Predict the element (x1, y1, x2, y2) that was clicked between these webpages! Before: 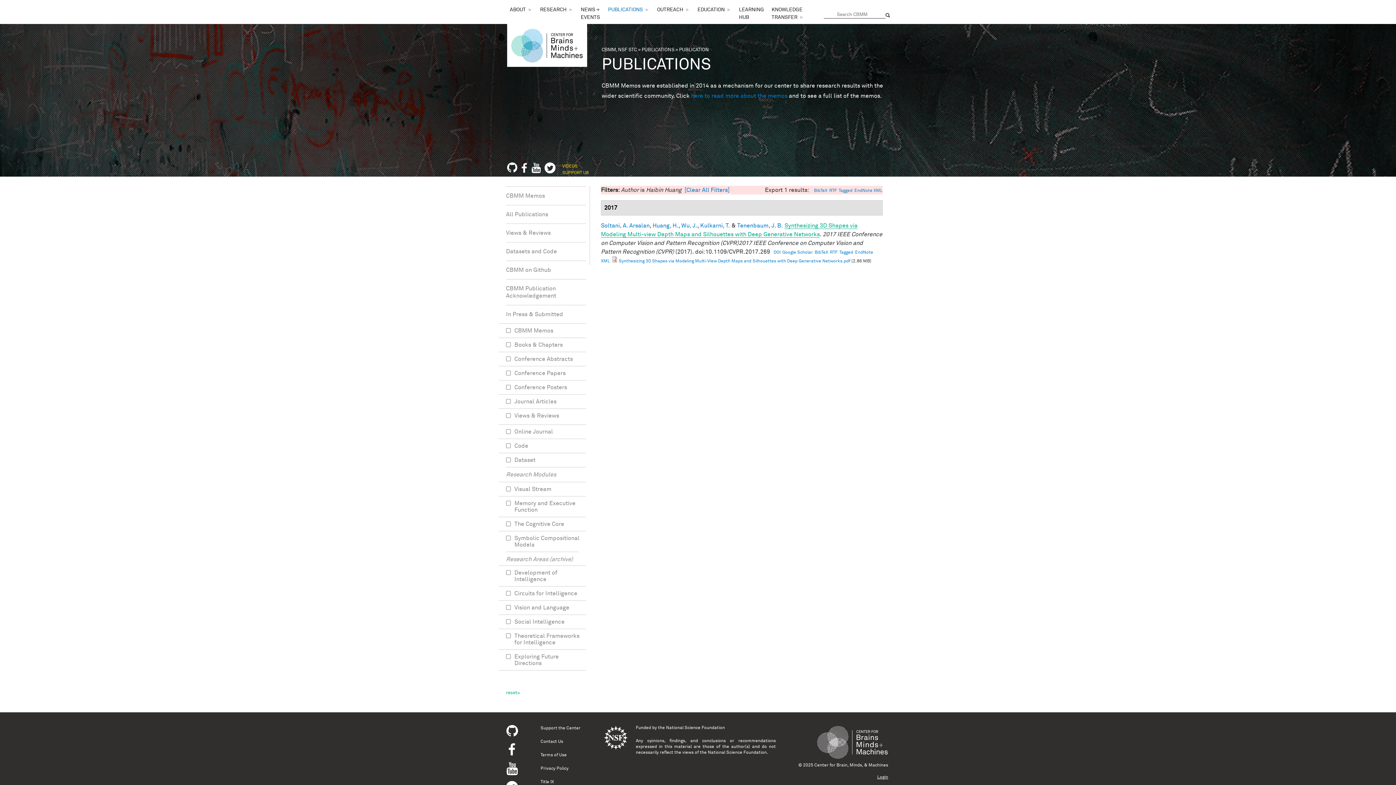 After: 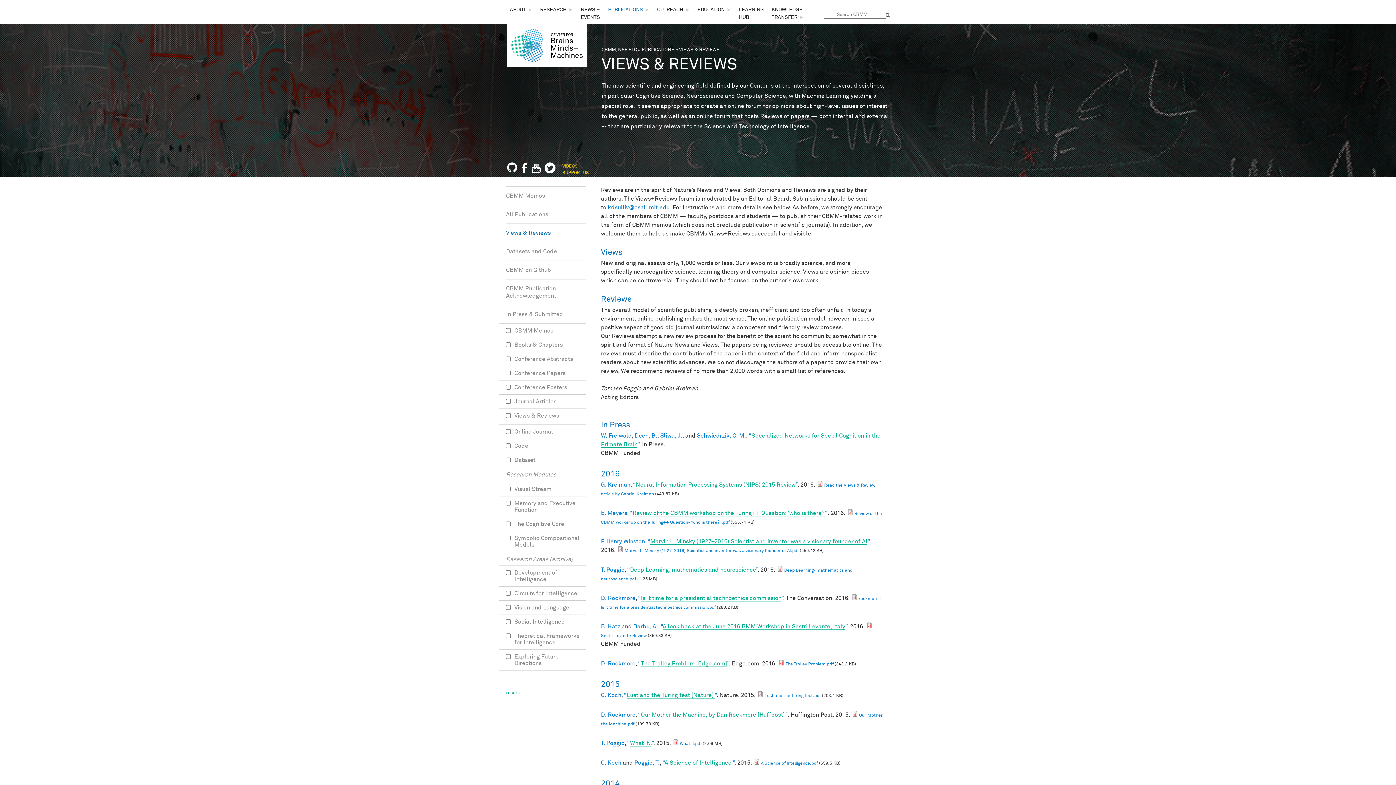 Action: label: Views & Reviews bbox: (506, 227, 586, 238)